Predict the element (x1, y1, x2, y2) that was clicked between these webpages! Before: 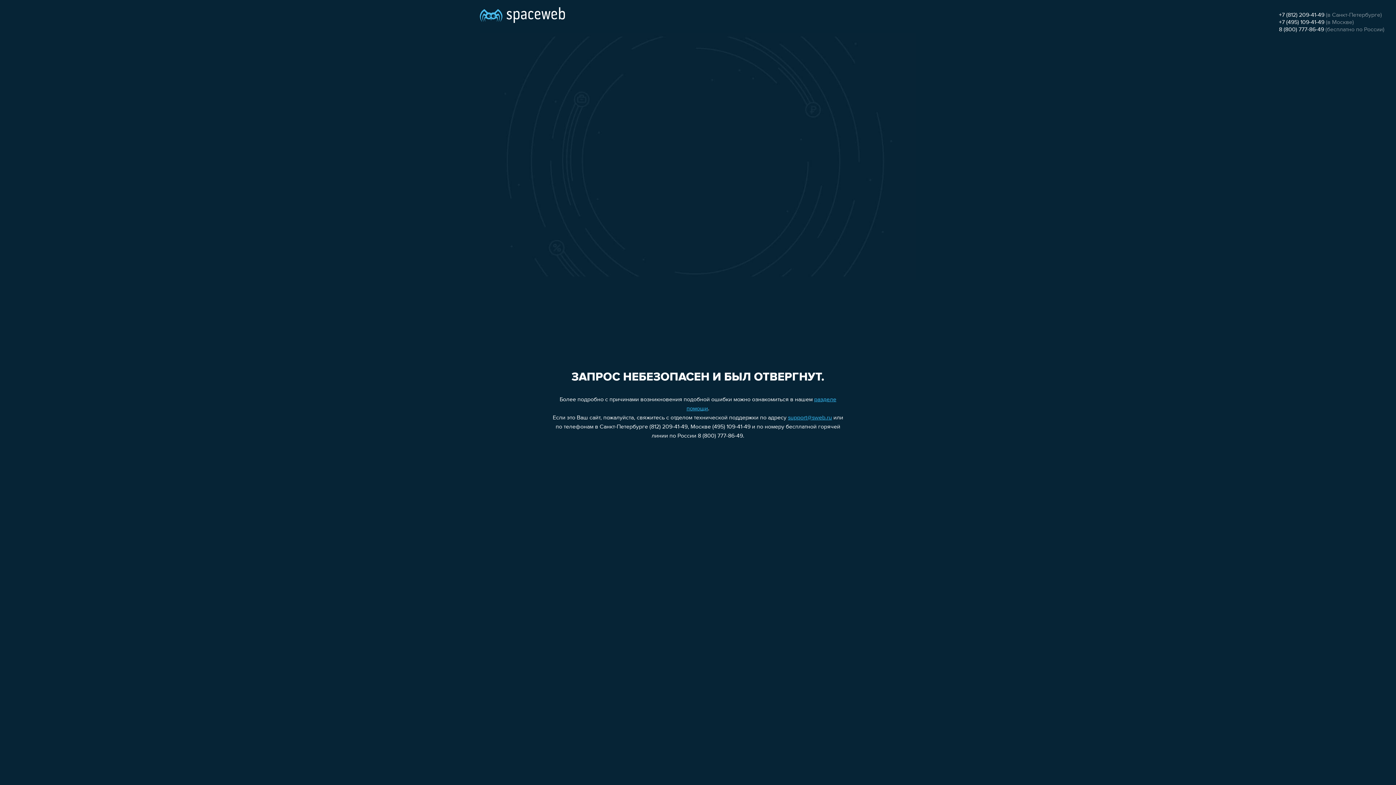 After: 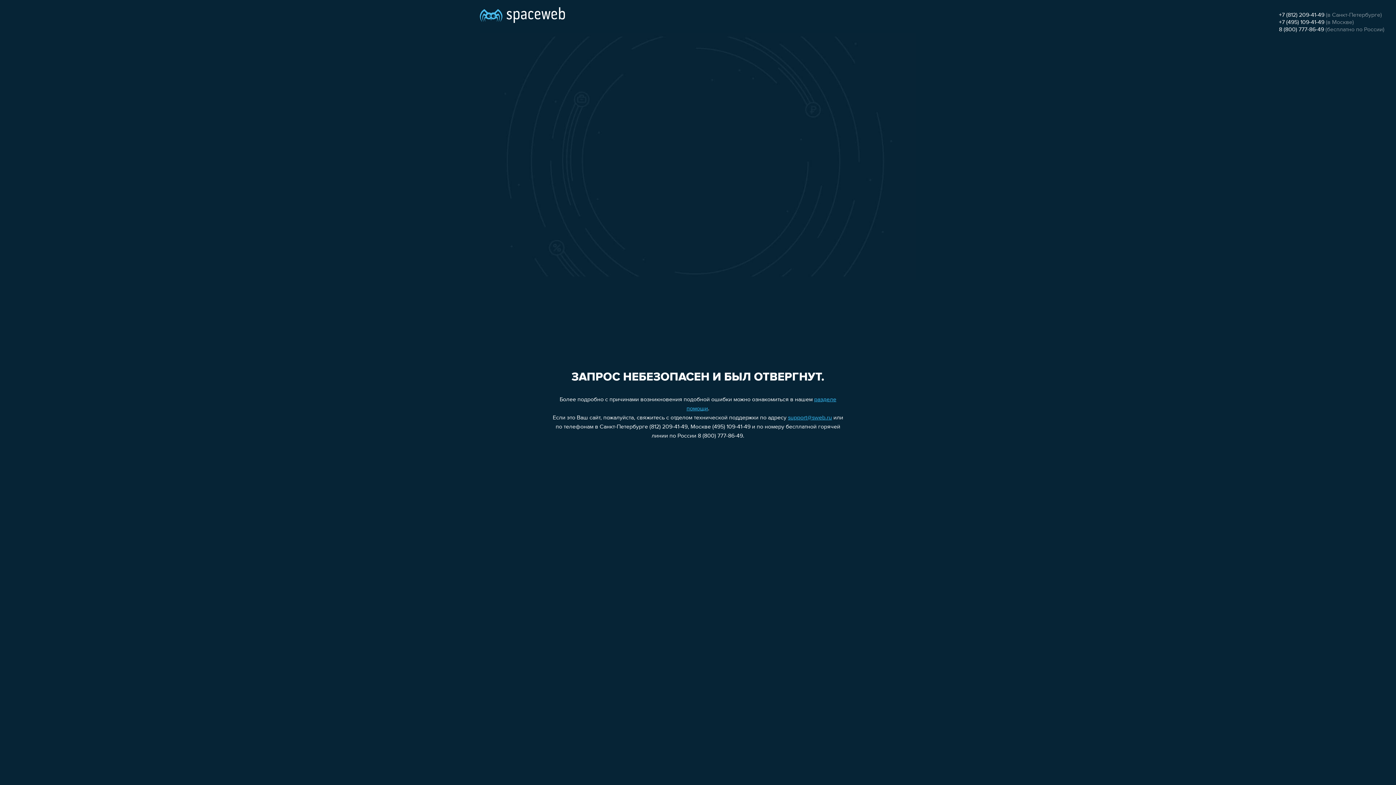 Action: label: 8 (800) 777-86-49 bbox: (1279, 26, 1324, 32)